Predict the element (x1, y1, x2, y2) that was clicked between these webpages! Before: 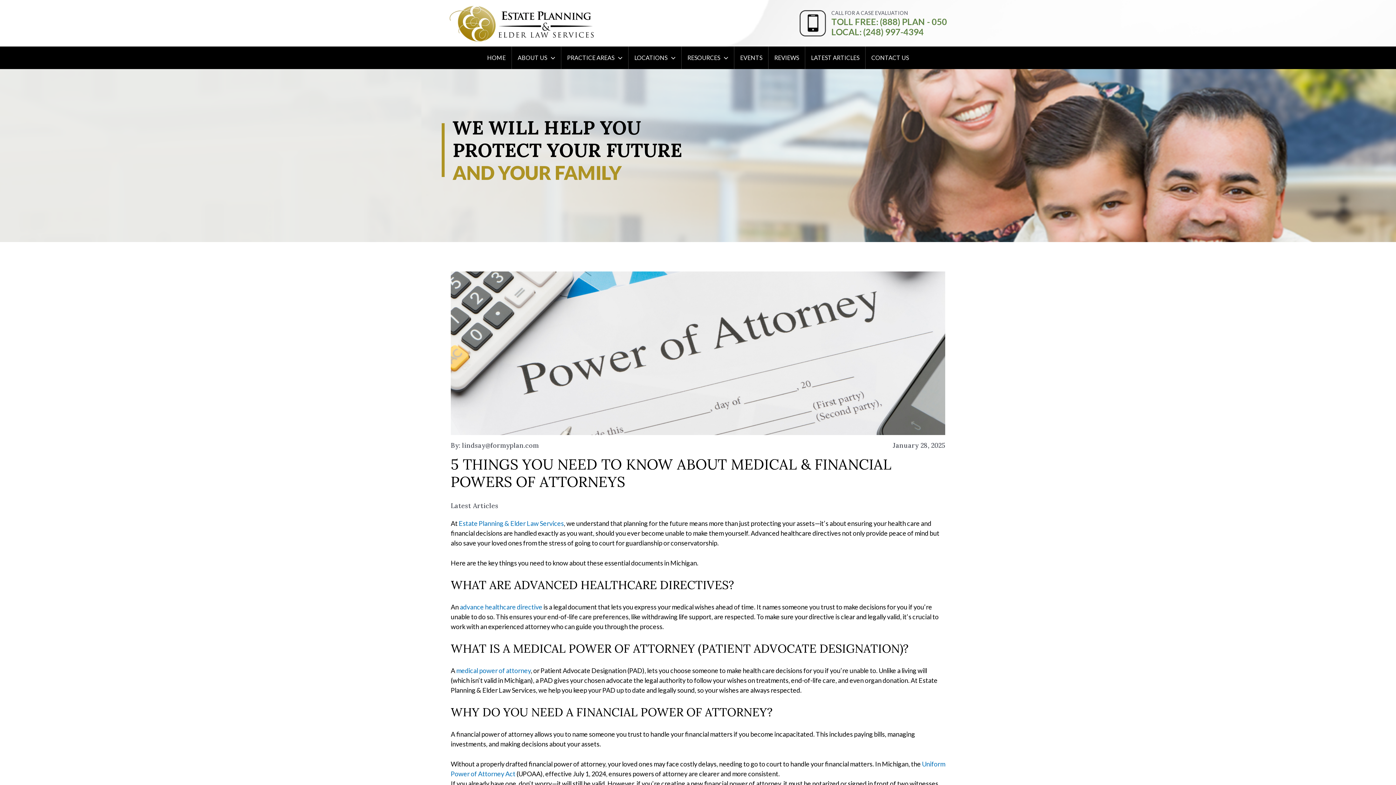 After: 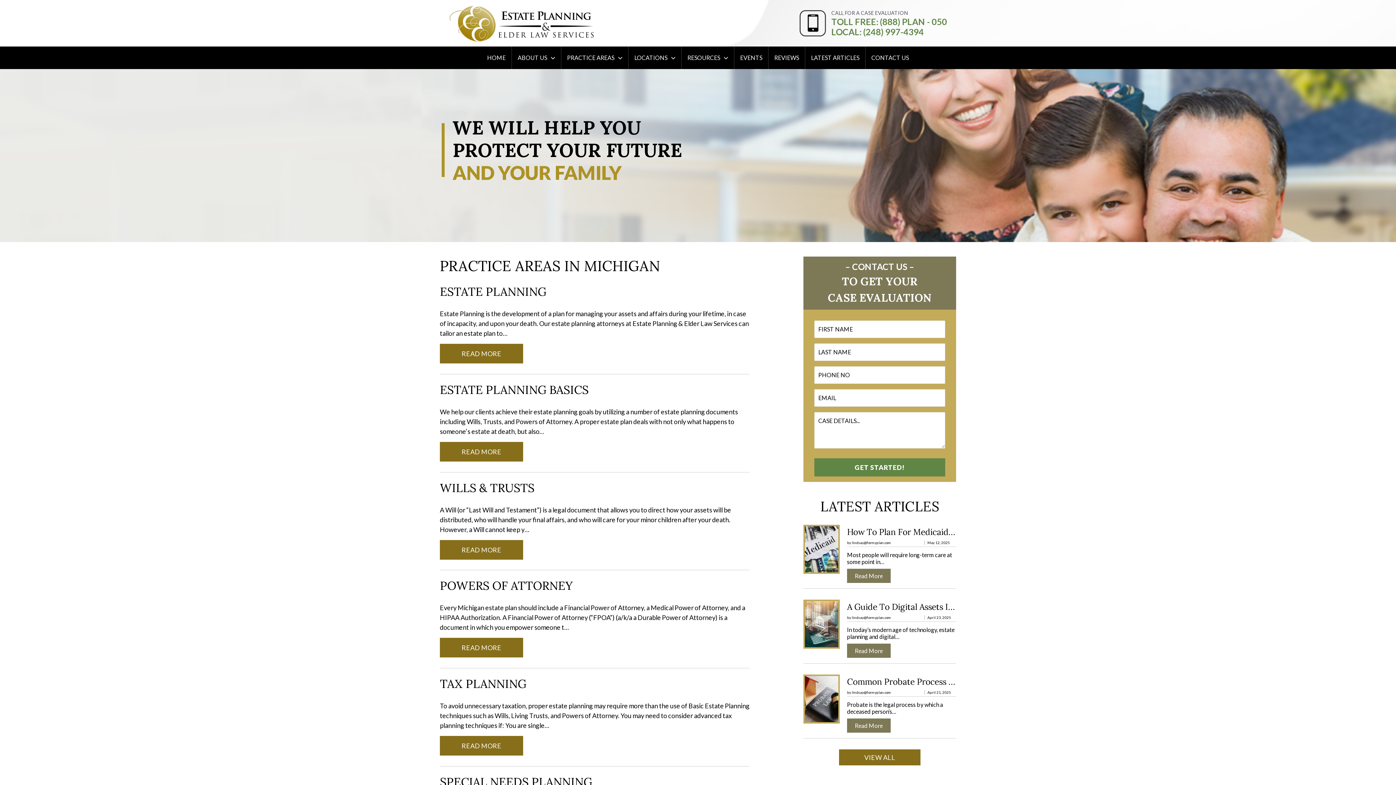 Action: bbox: (561, 46, 628, 68) label: PRACTICE AREAS